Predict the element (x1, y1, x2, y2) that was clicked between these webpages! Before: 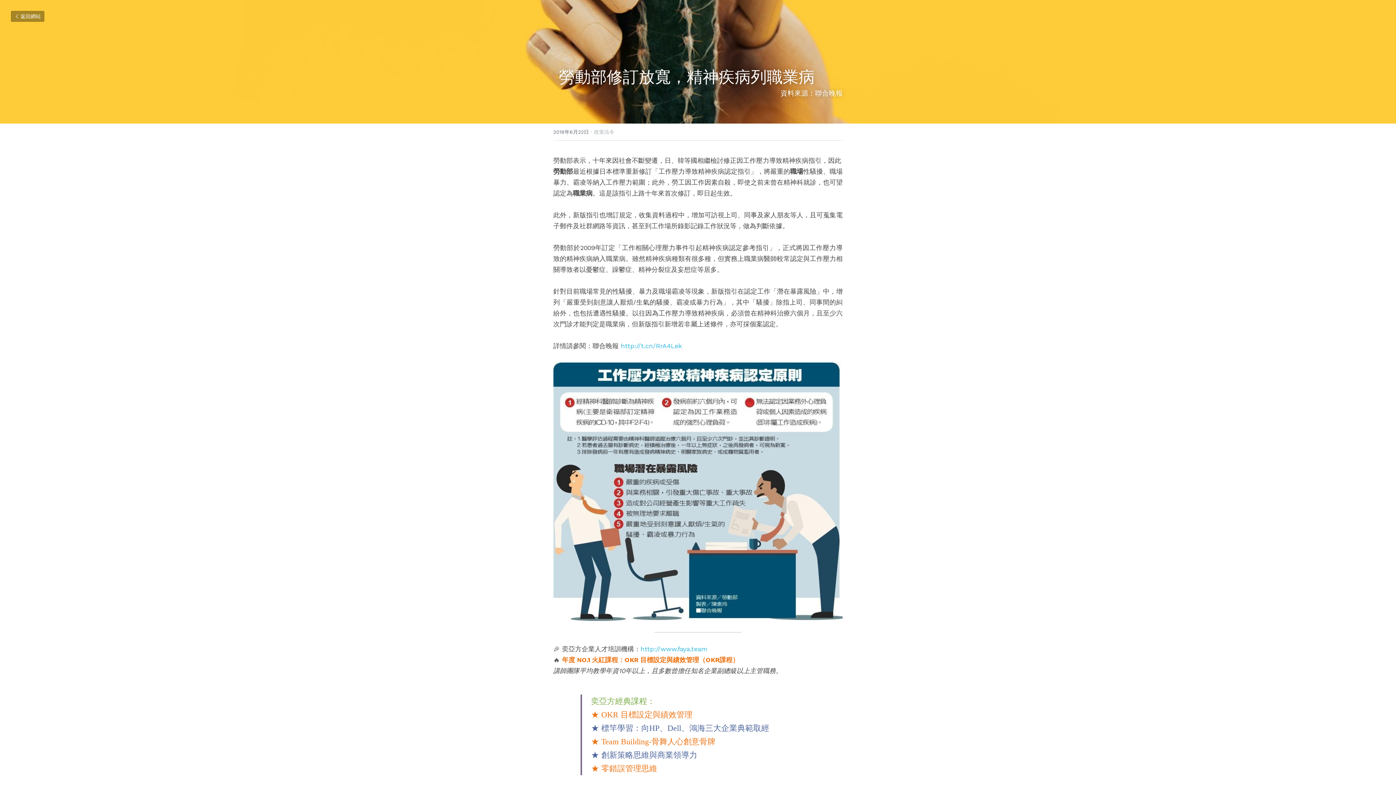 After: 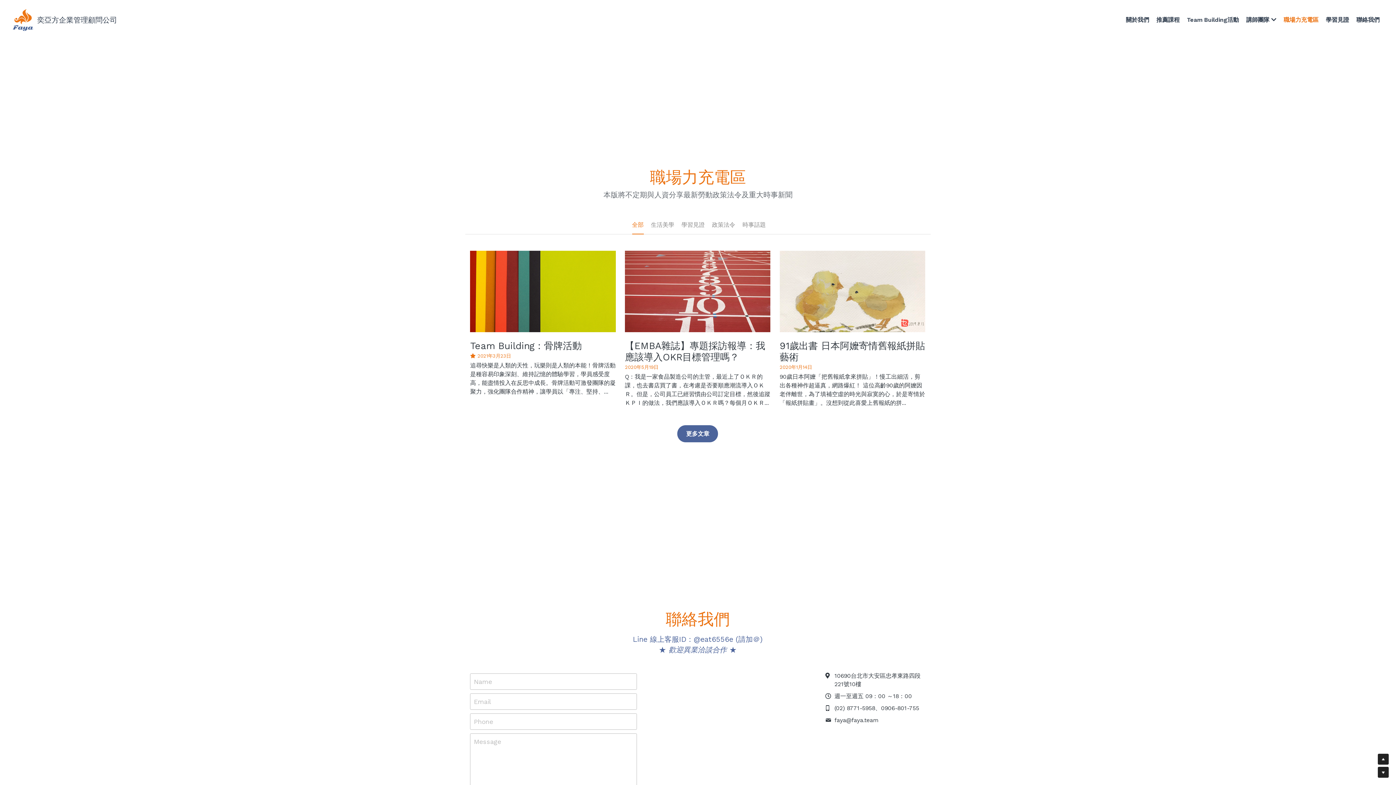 Action: bbox: (10, 10, 44, 21) label: 返回網站